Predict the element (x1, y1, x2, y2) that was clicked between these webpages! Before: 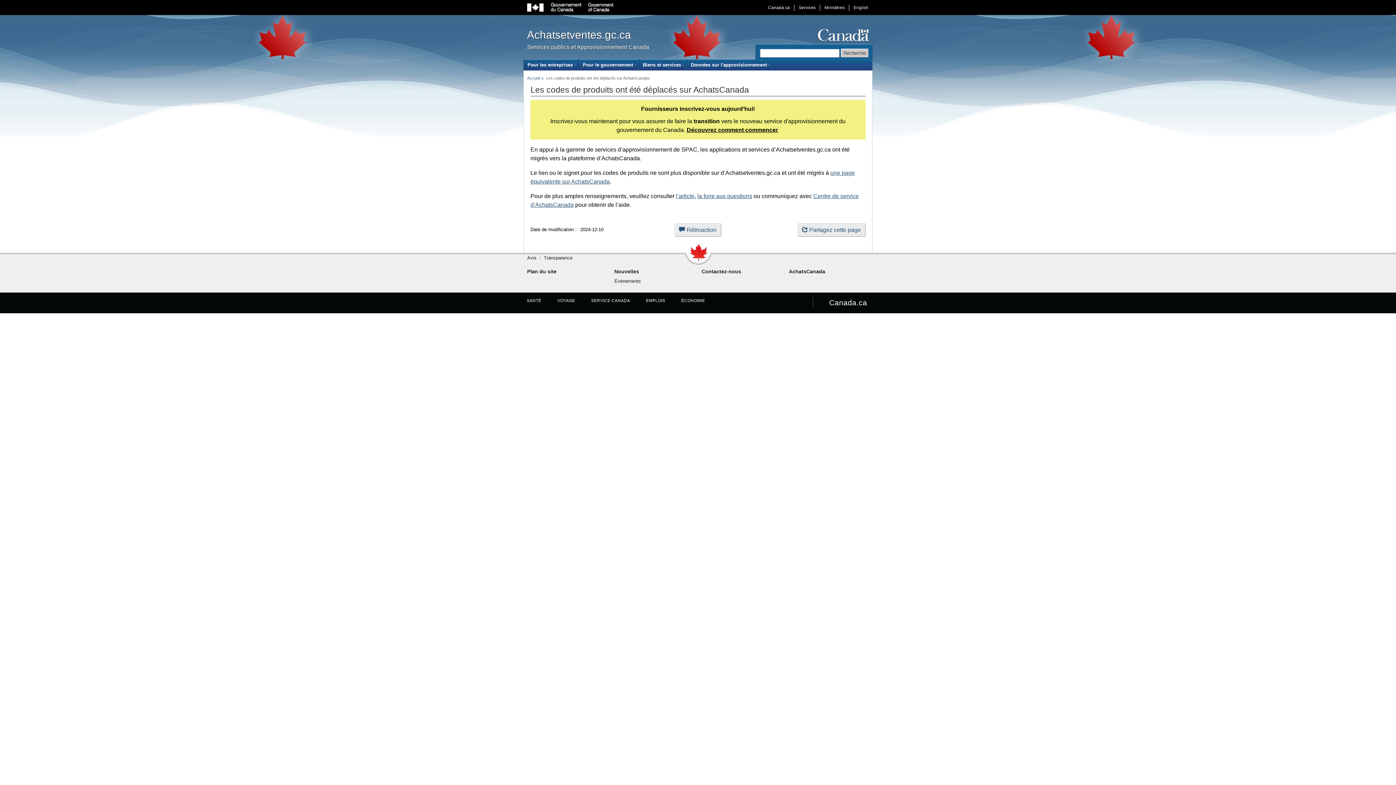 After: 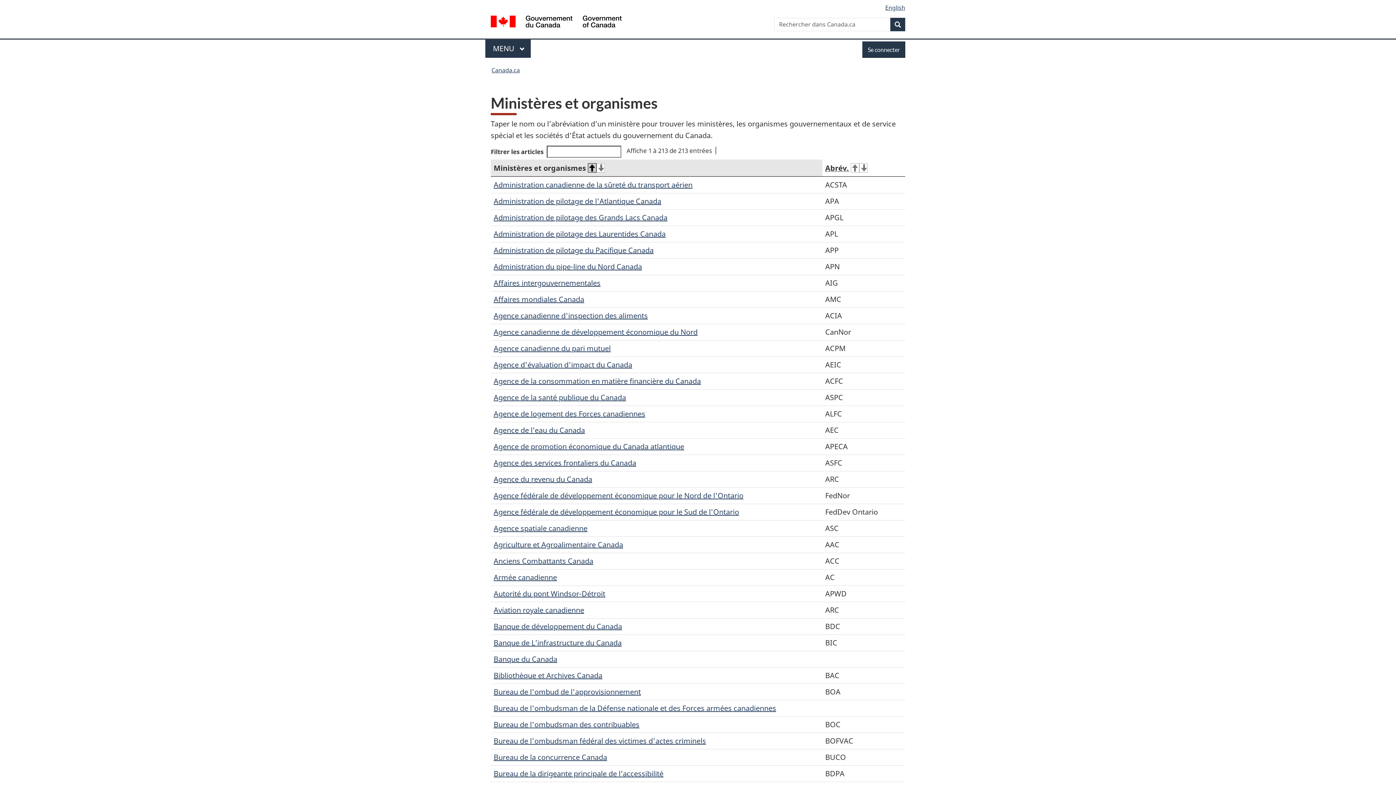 Action: bbox: (820, 4, 849, 10) label: Ministères